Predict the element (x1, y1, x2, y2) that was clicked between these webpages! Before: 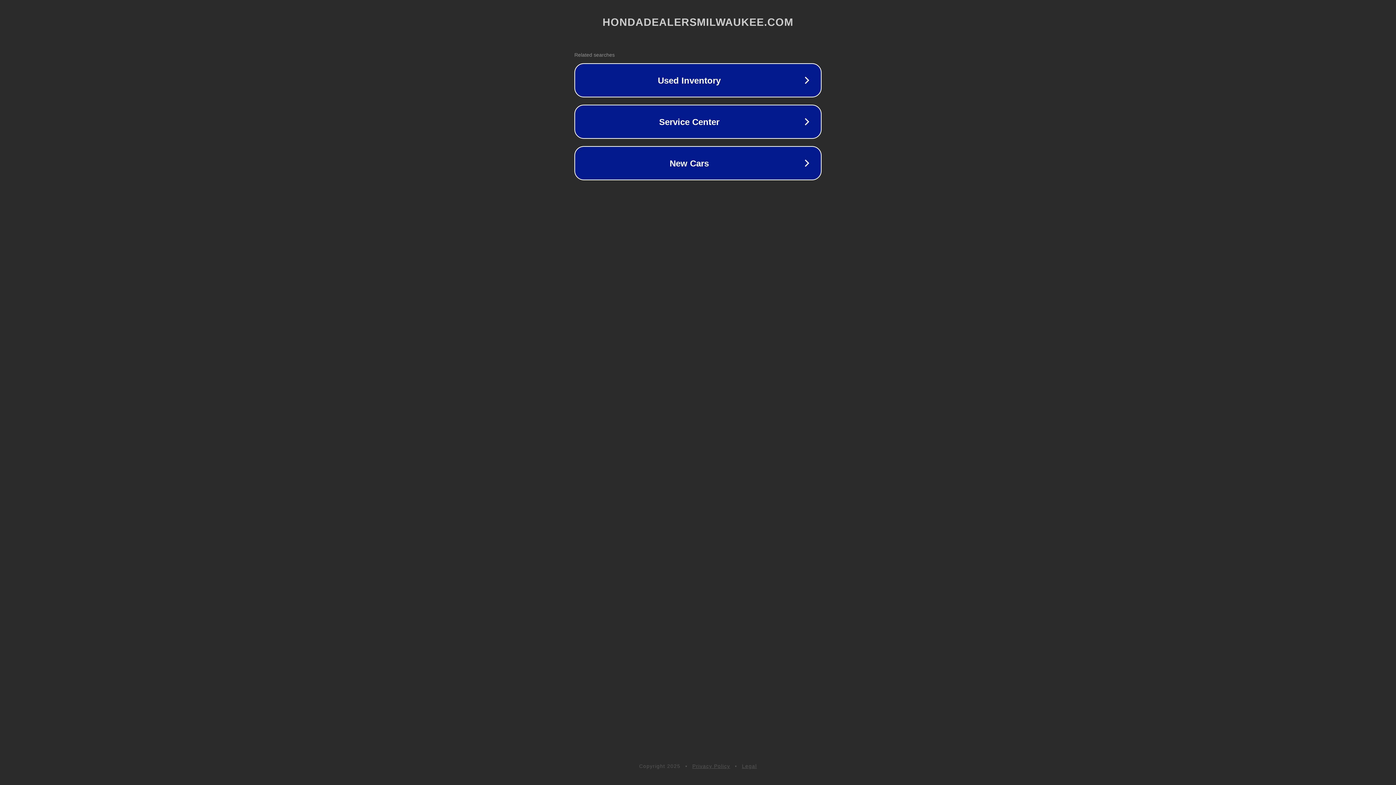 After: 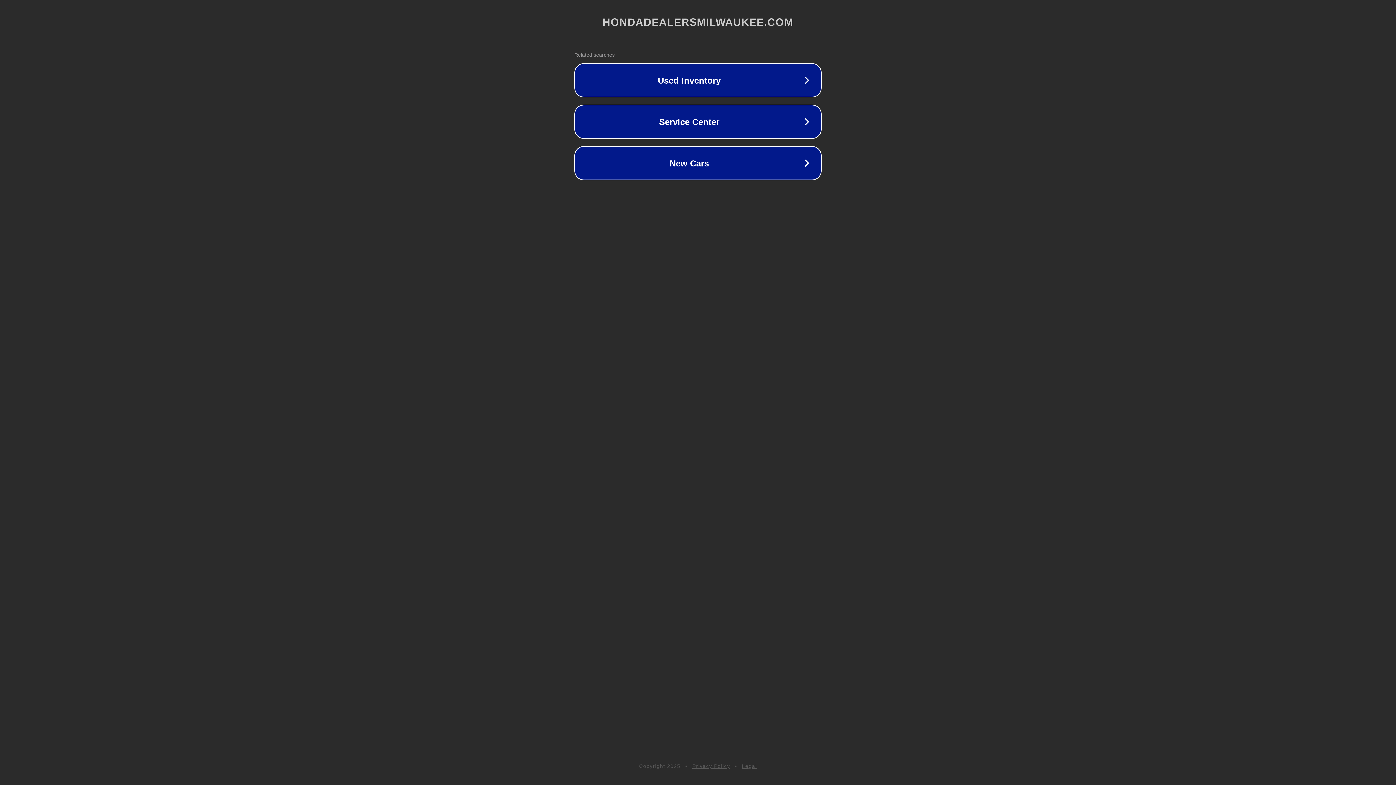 Action: label: Legal bbox: (742, 763, 757, 769)